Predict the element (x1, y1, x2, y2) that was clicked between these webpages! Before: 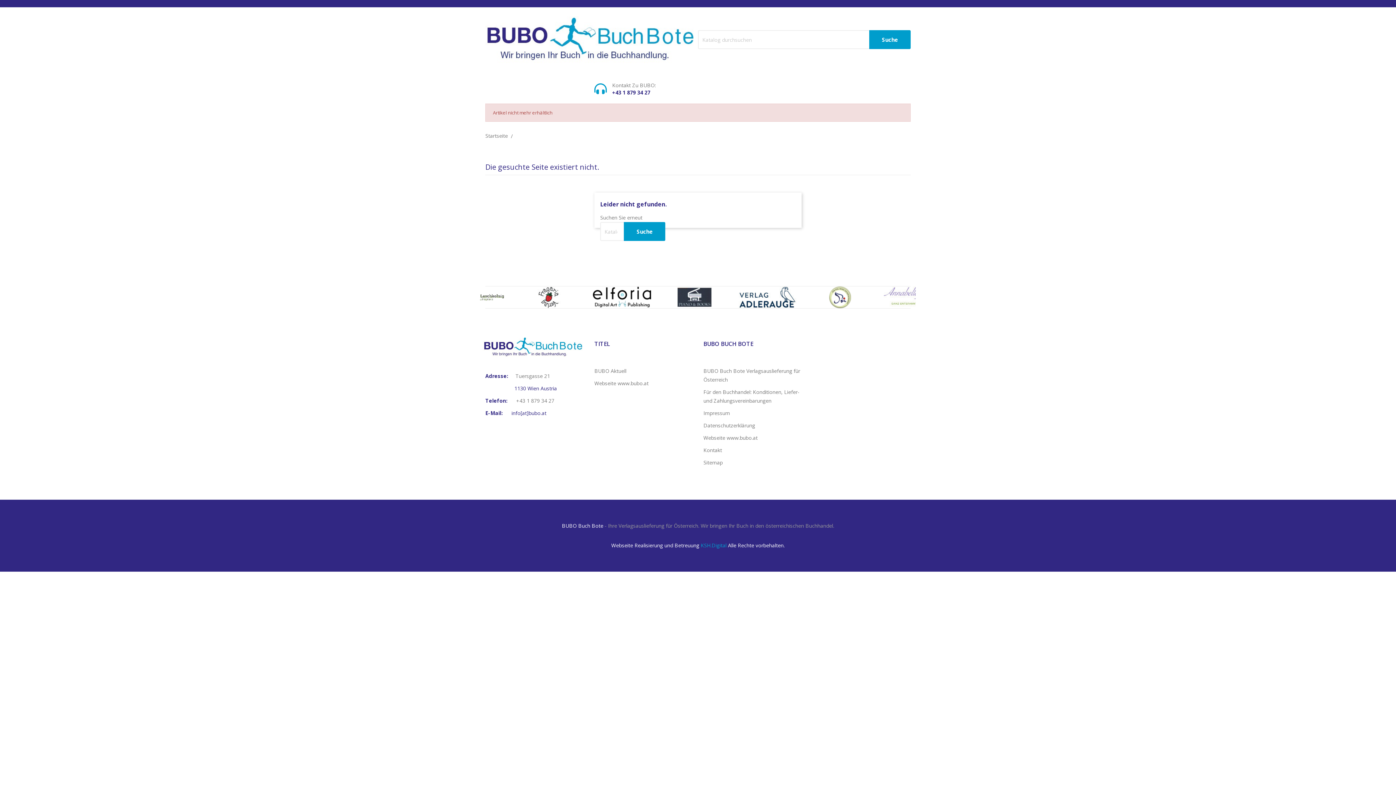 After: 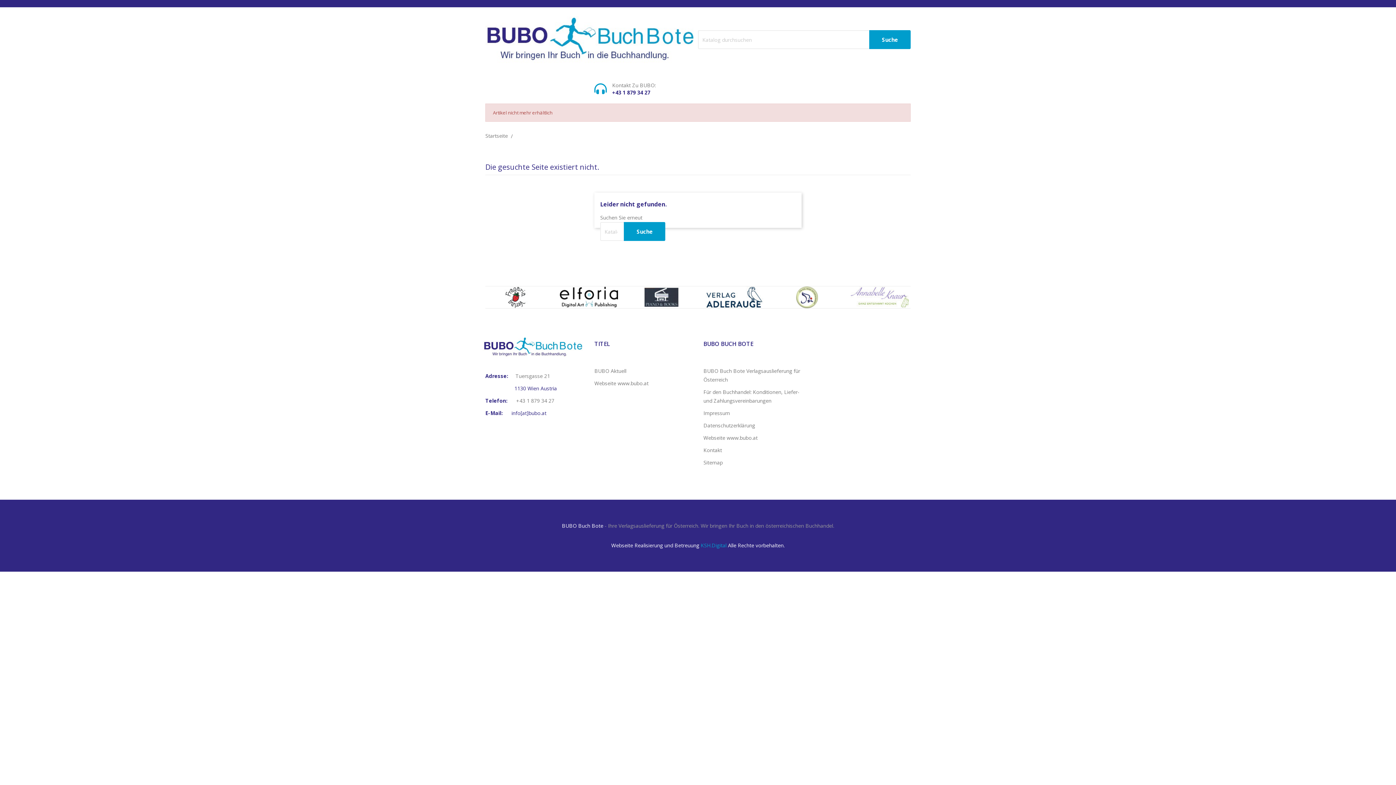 Action: bbox: (776, 286, 838, 308)